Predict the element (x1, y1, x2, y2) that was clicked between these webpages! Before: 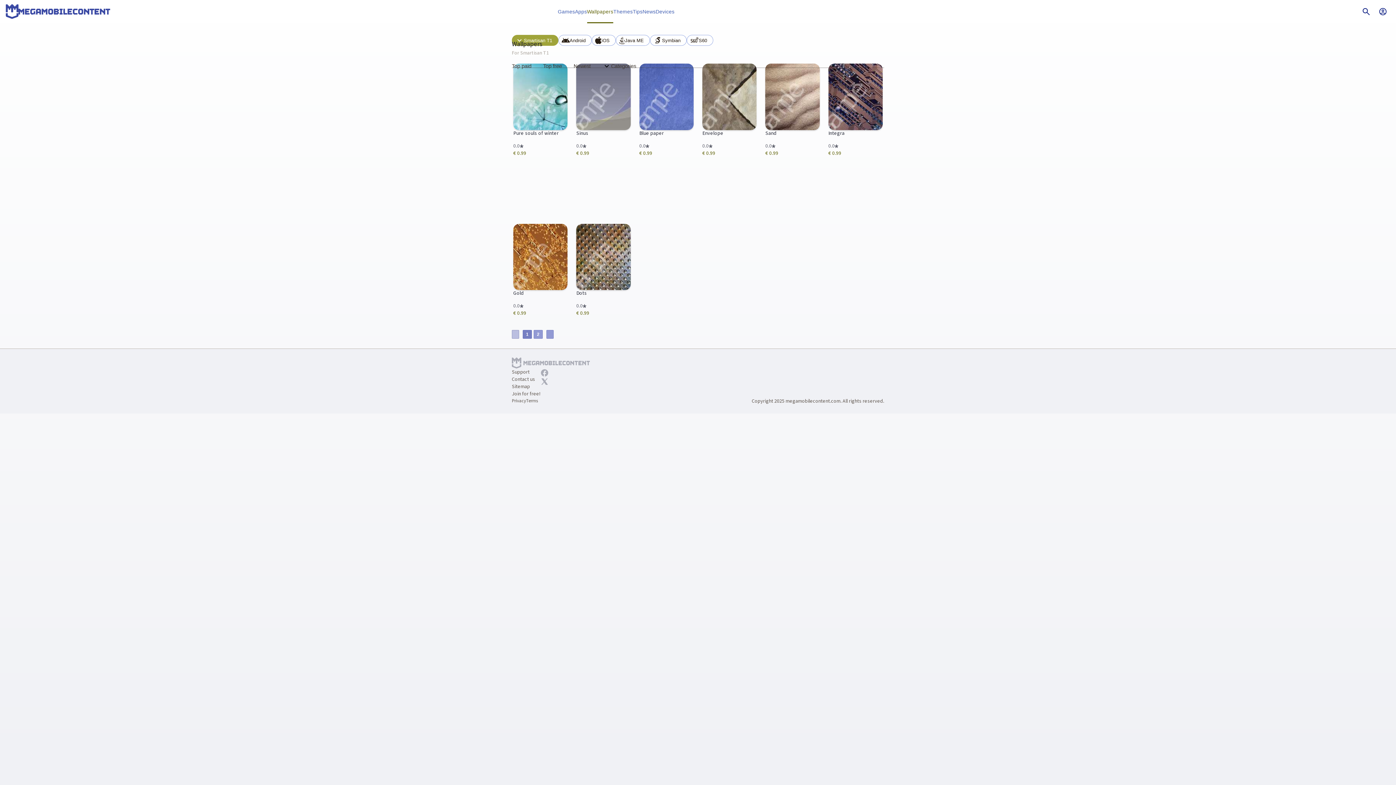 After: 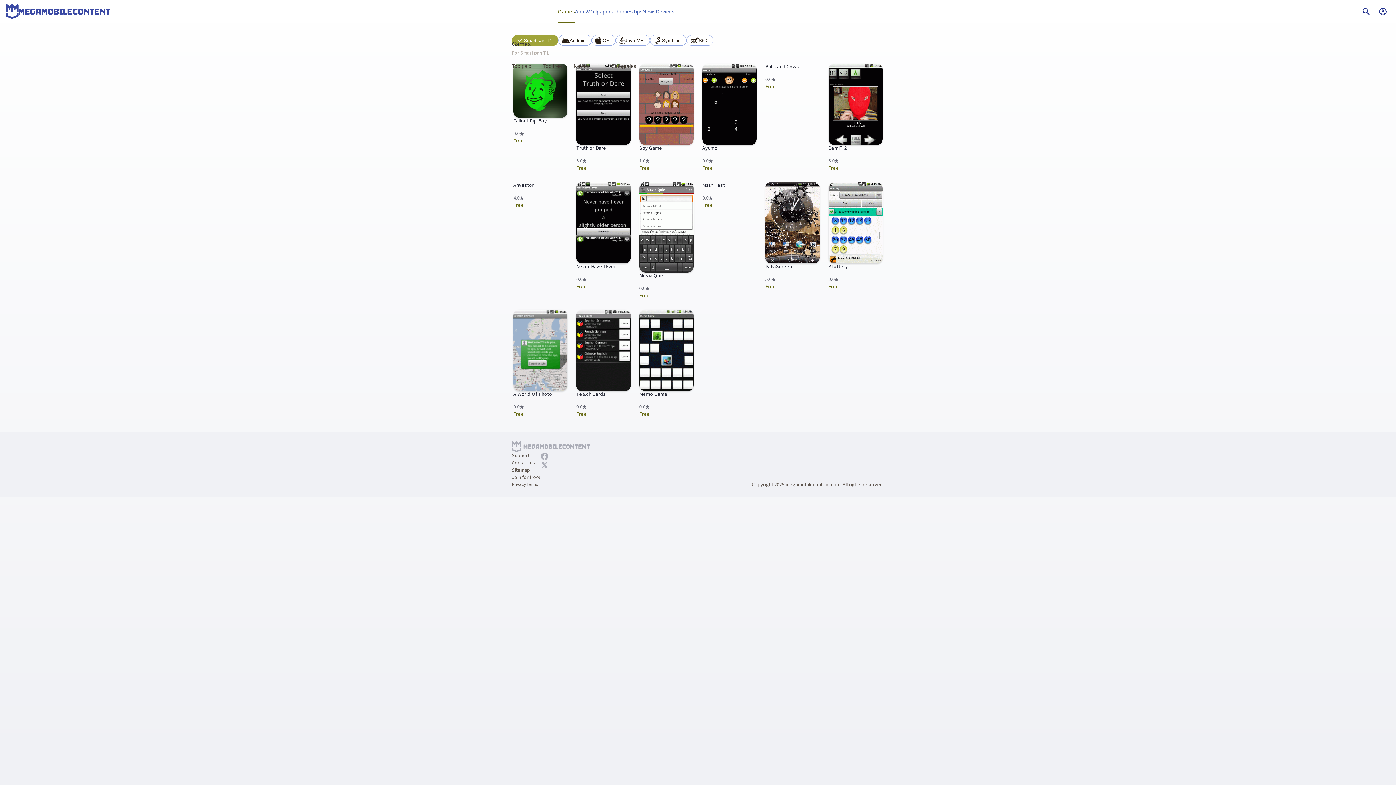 Action: label: Games bbox: (557, 2, 575, 20)